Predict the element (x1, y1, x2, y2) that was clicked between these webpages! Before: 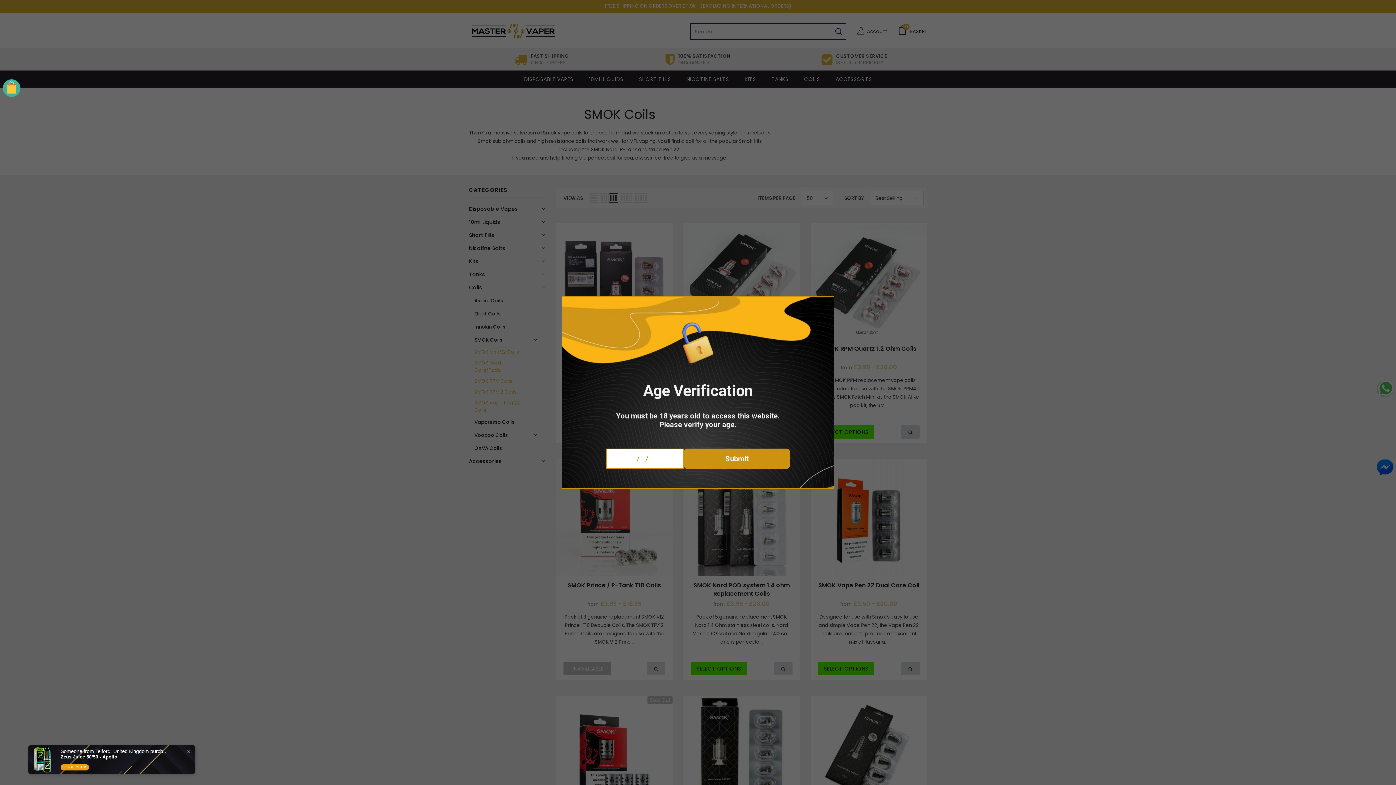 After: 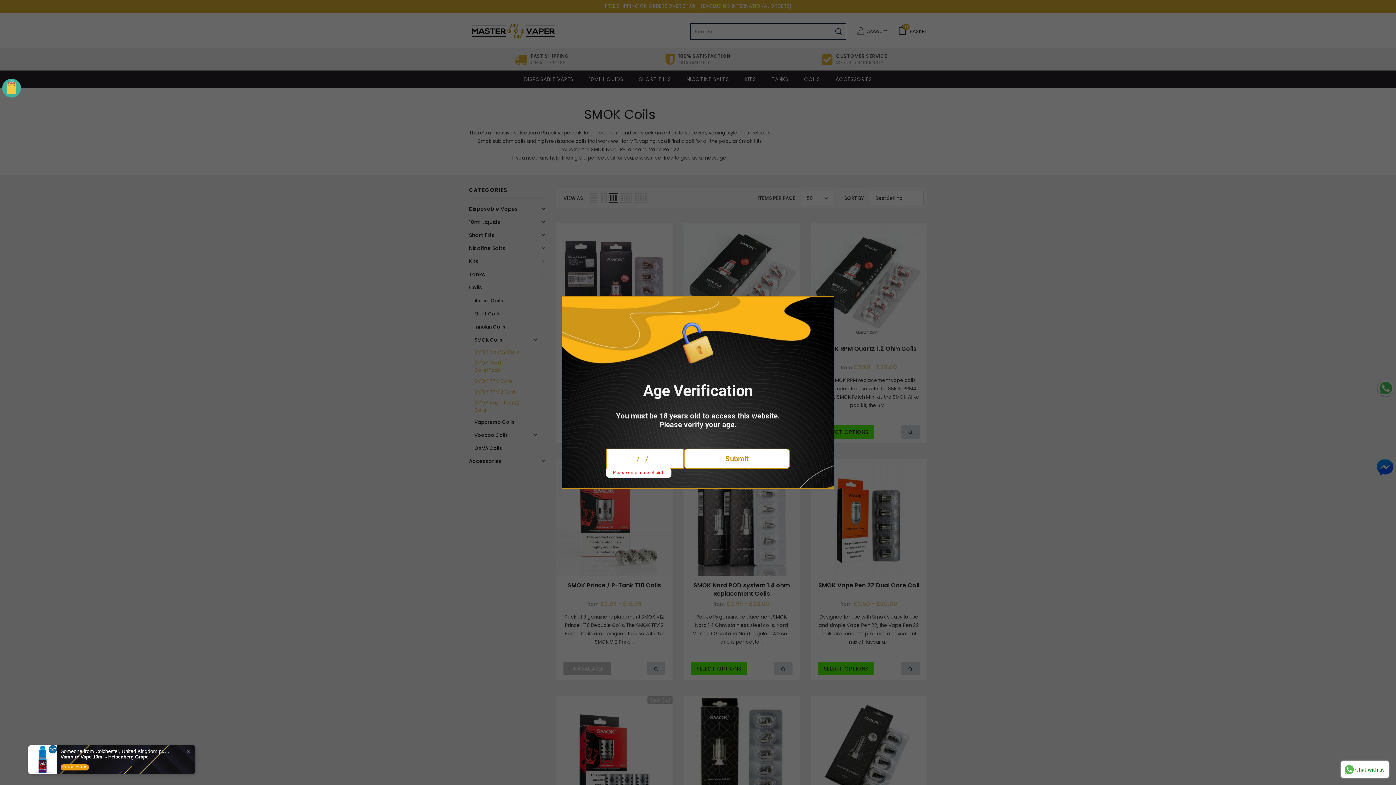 Action: label: Submit bbox: (684, 448, 790, 469)